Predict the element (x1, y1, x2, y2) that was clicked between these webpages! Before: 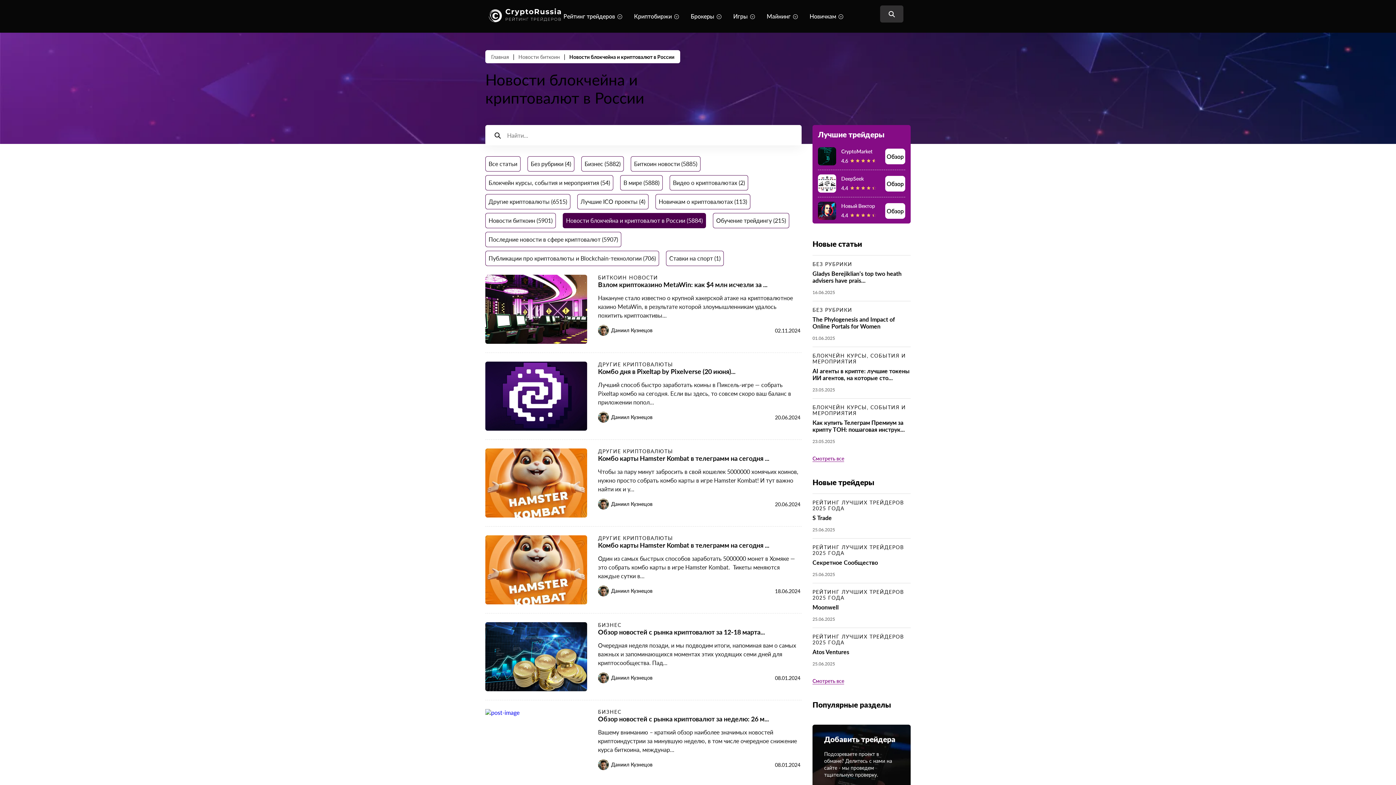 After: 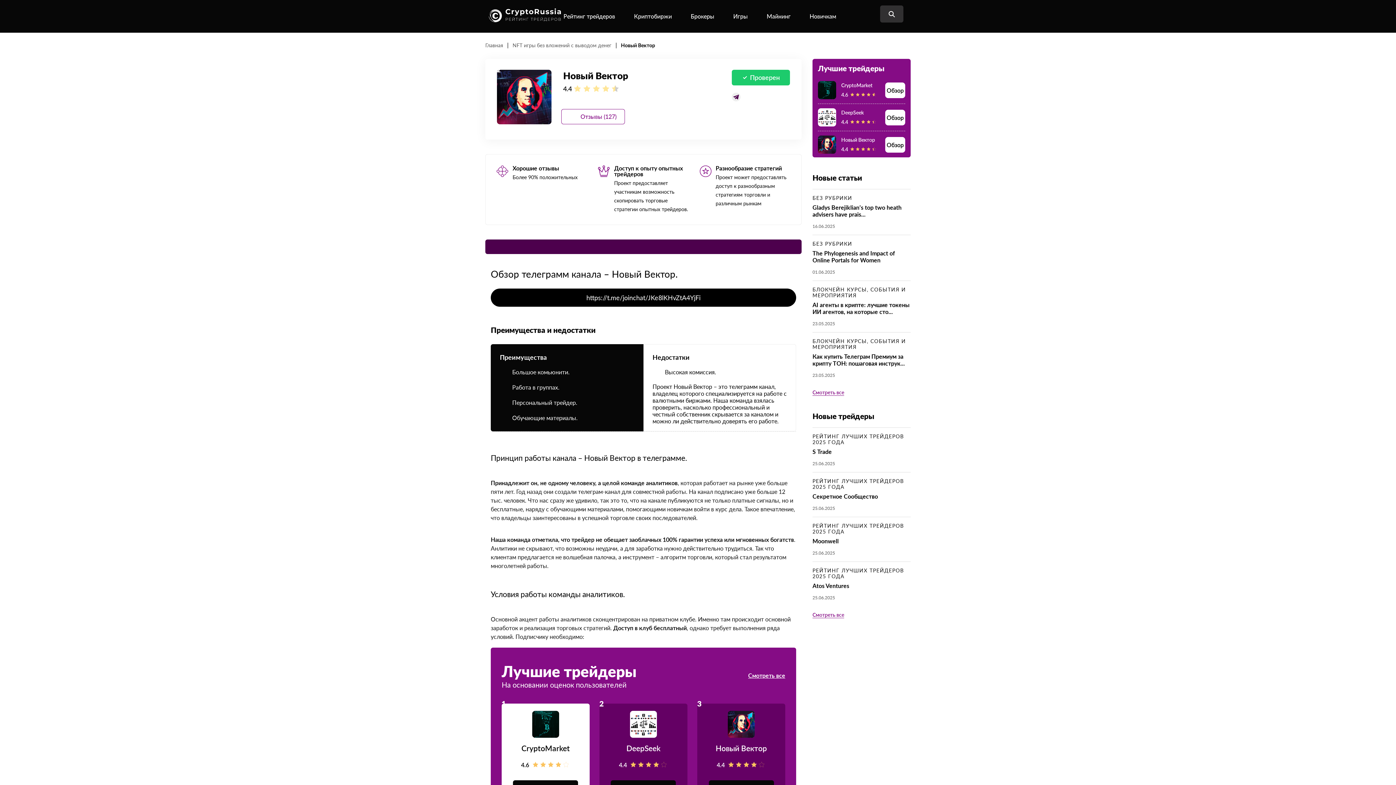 Action: bbox: (818, 201, 836, 220)